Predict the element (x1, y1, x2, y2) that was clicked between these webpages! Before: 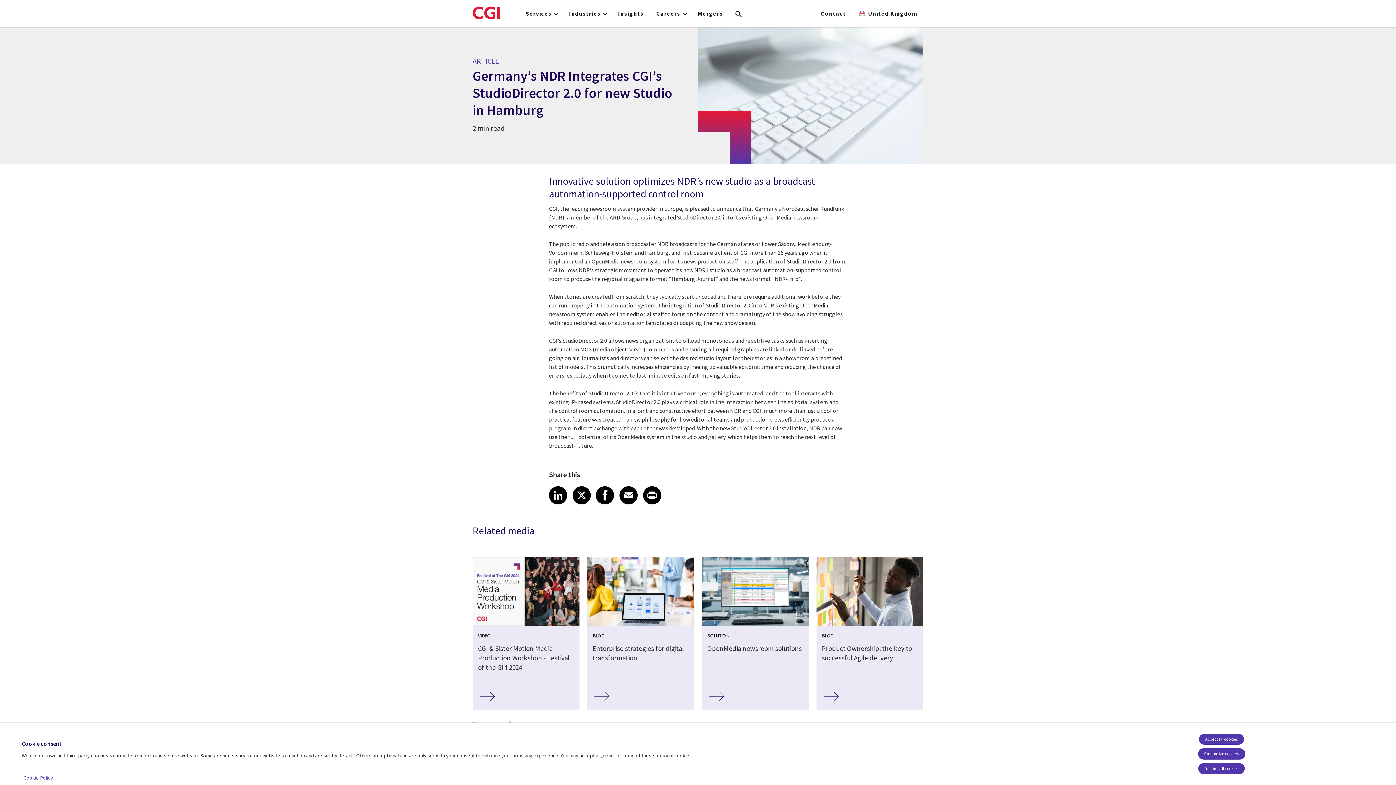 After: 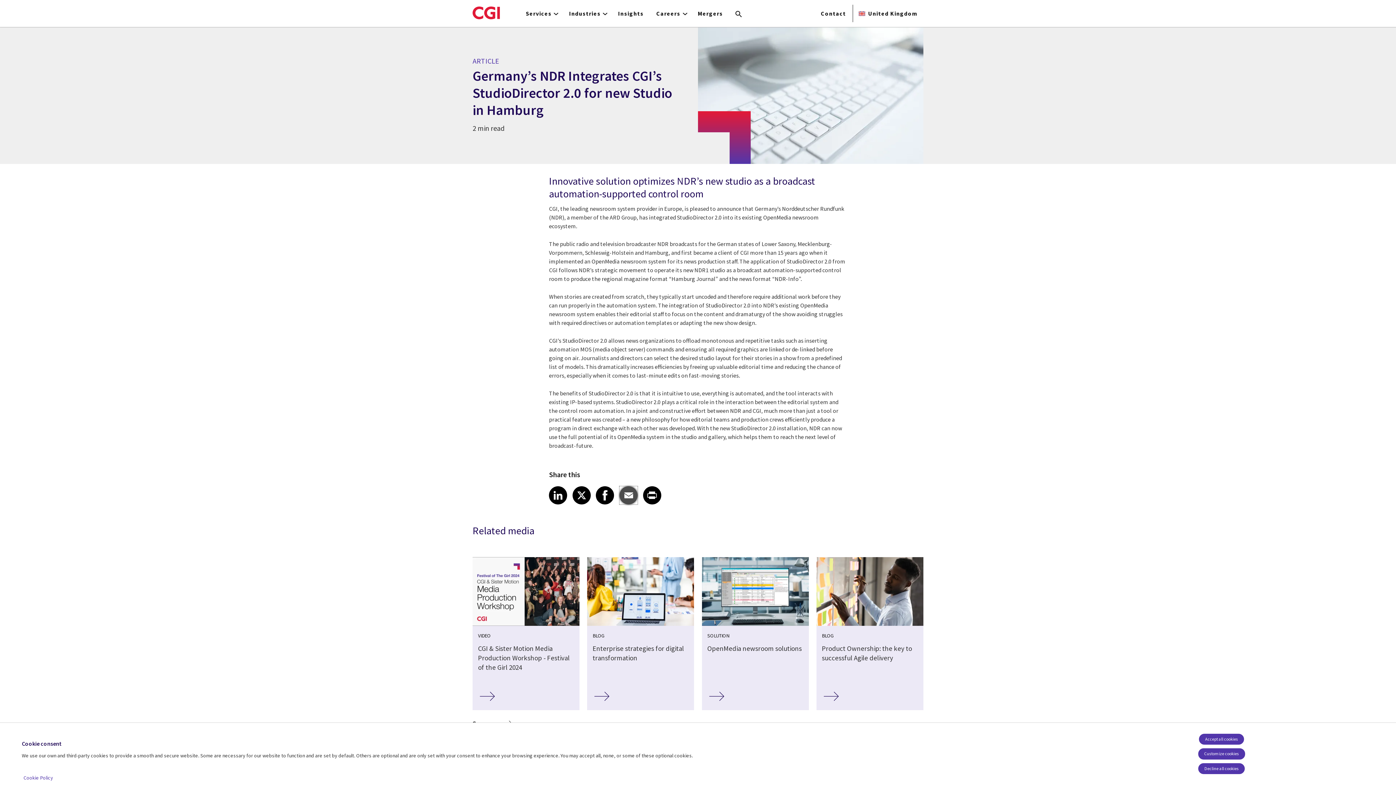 Action: label: Share article on Email
Email bbox: (619, 486, 637, 504)